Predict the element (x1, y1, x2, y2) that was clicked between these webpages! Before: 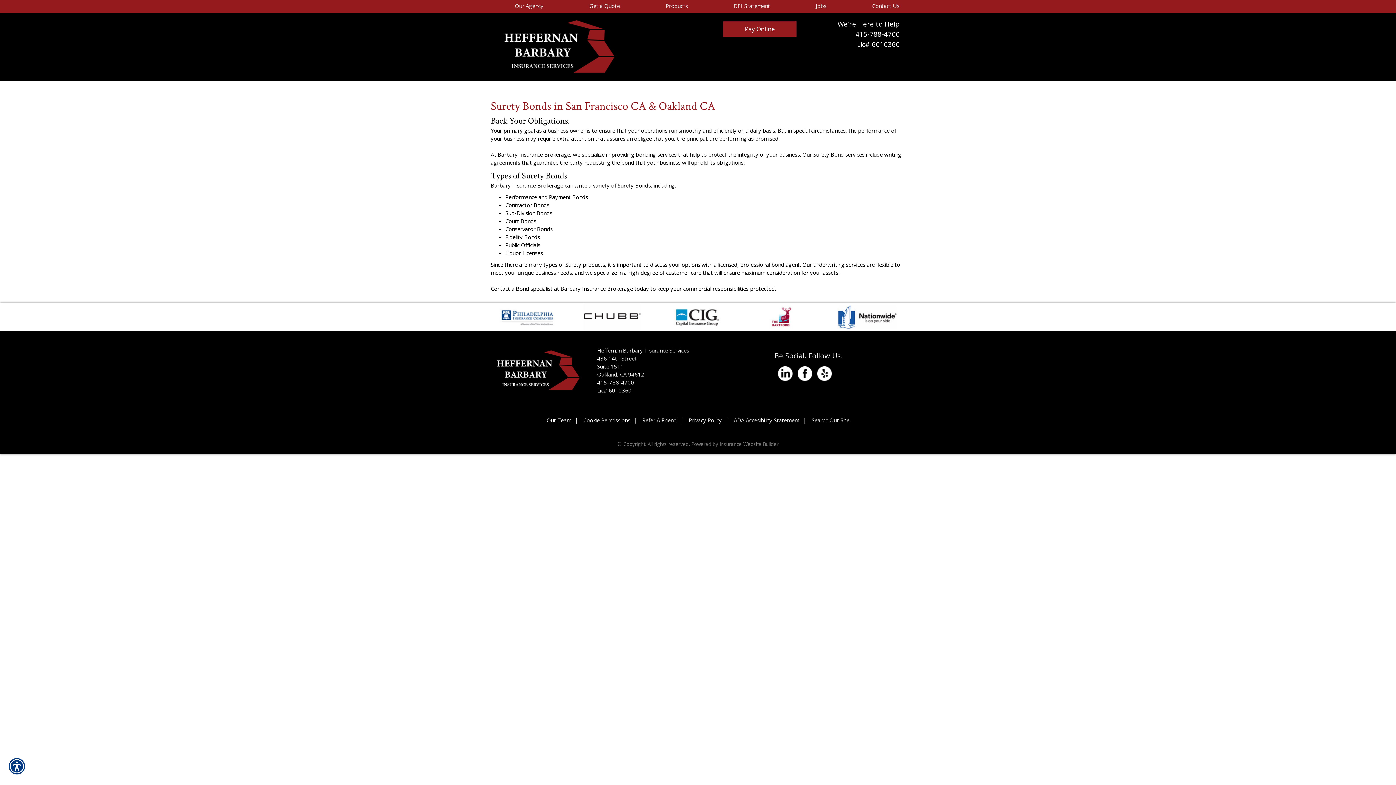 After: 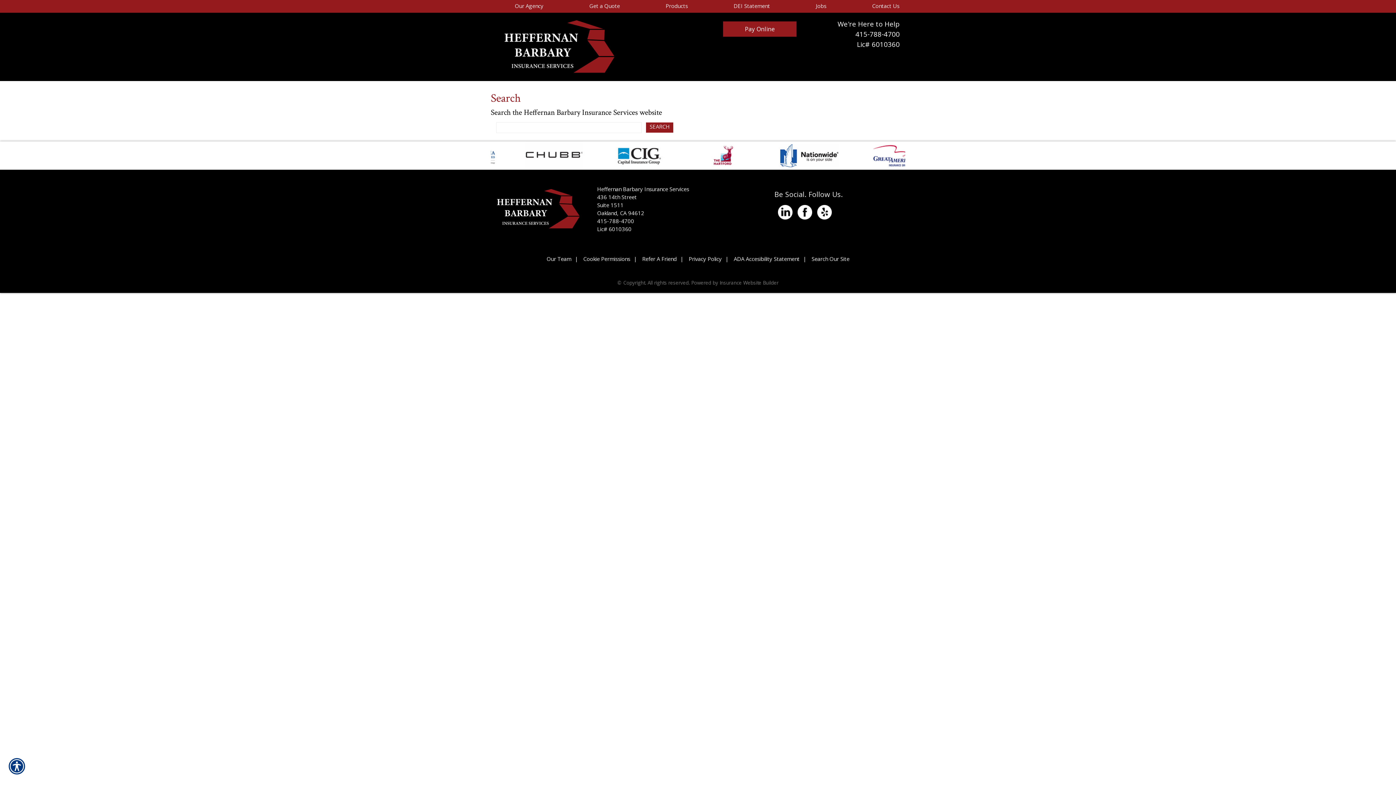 Action: bbox: (811, 416, 849, 426) label: Search Our Site